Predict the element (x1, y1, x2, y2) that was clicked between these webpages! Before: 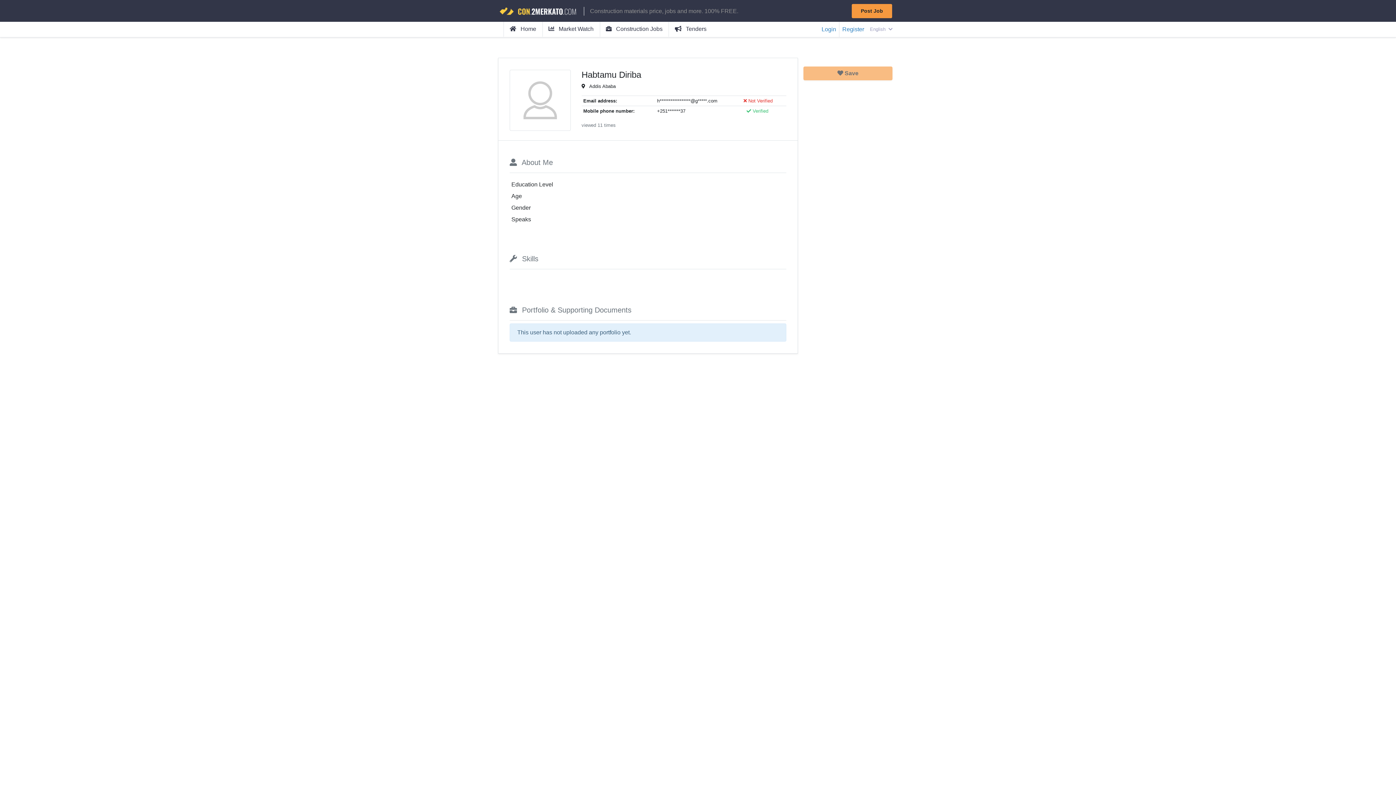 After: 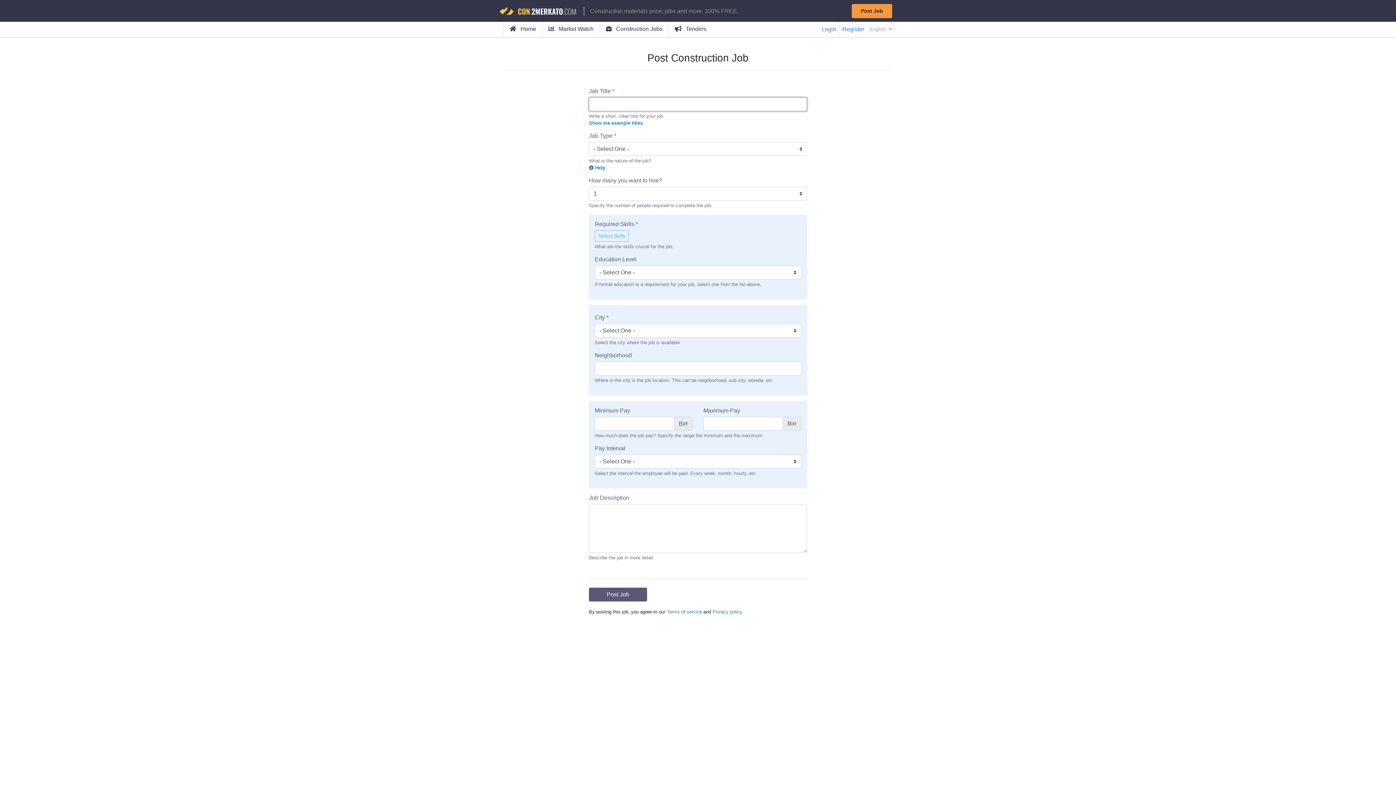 Action: label: Post Job bbox: (852, 4, 892, 18)